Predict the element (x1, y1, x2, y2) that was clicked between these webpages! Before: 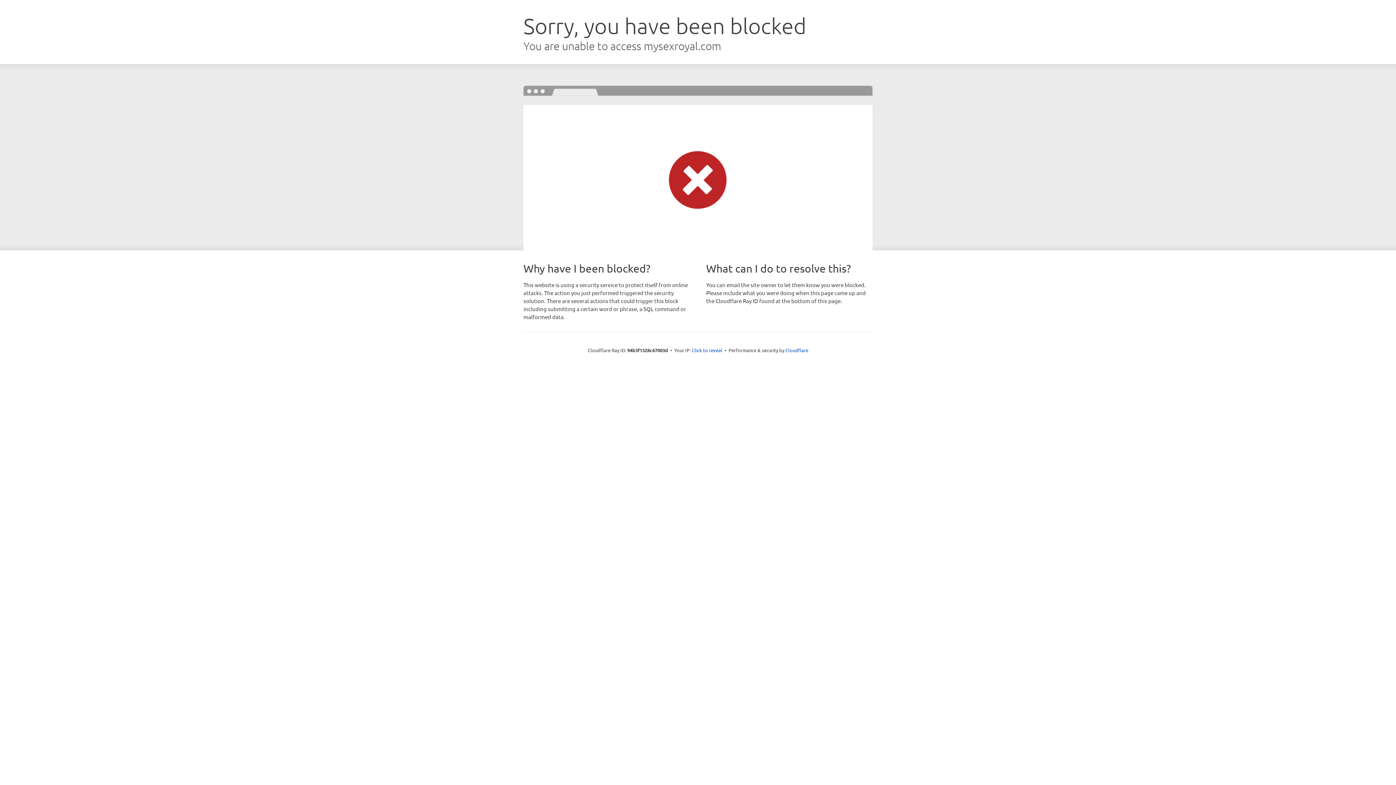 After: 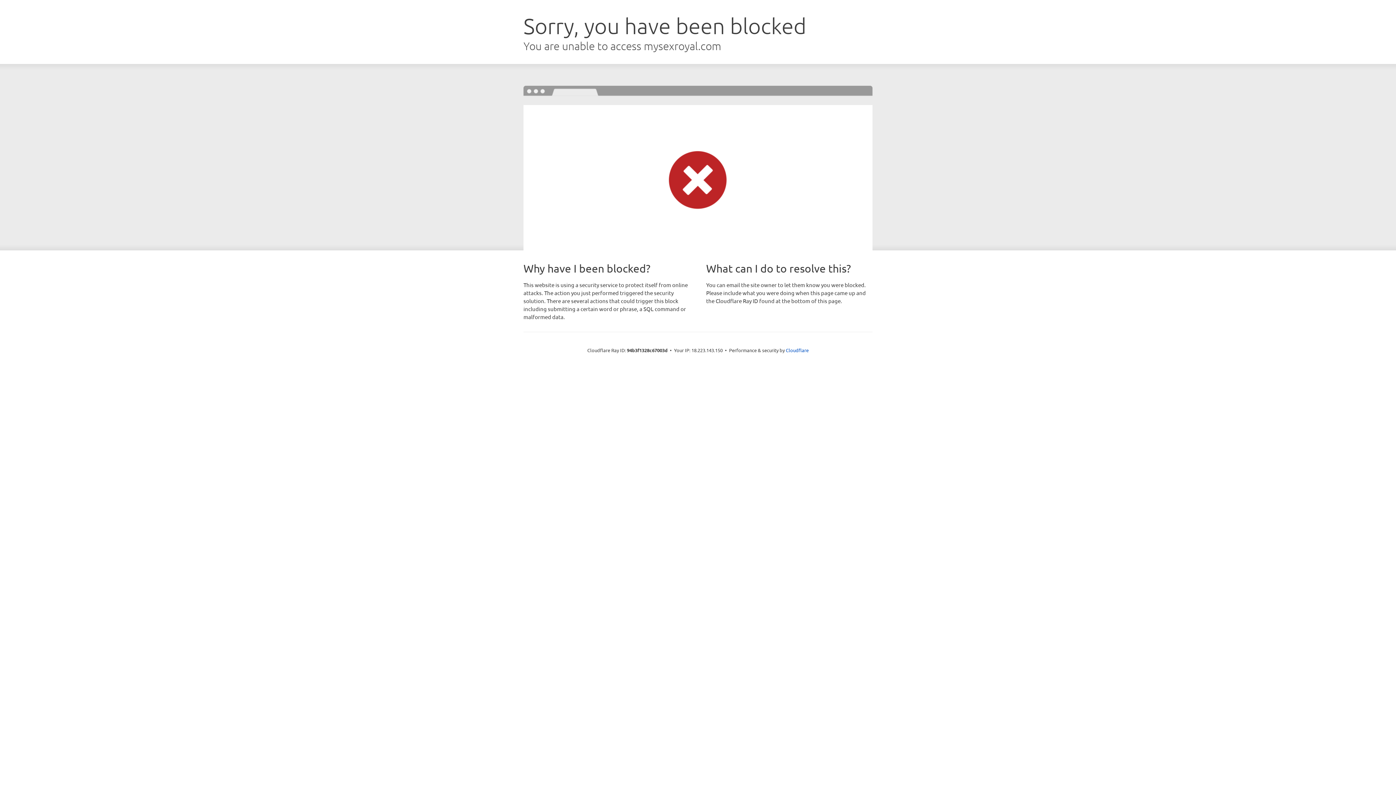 Action: bbox: (692, 346, 722, 353) label: Click to reveal